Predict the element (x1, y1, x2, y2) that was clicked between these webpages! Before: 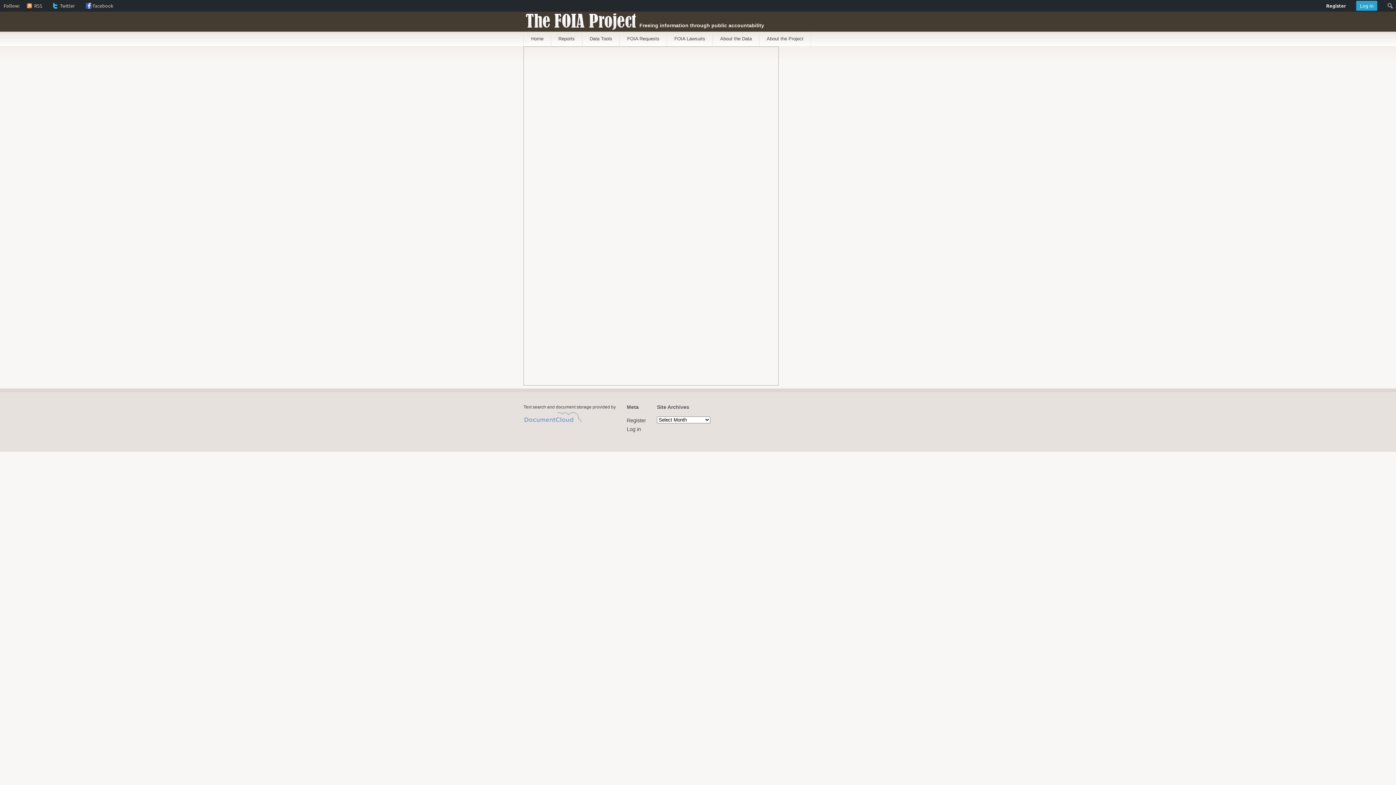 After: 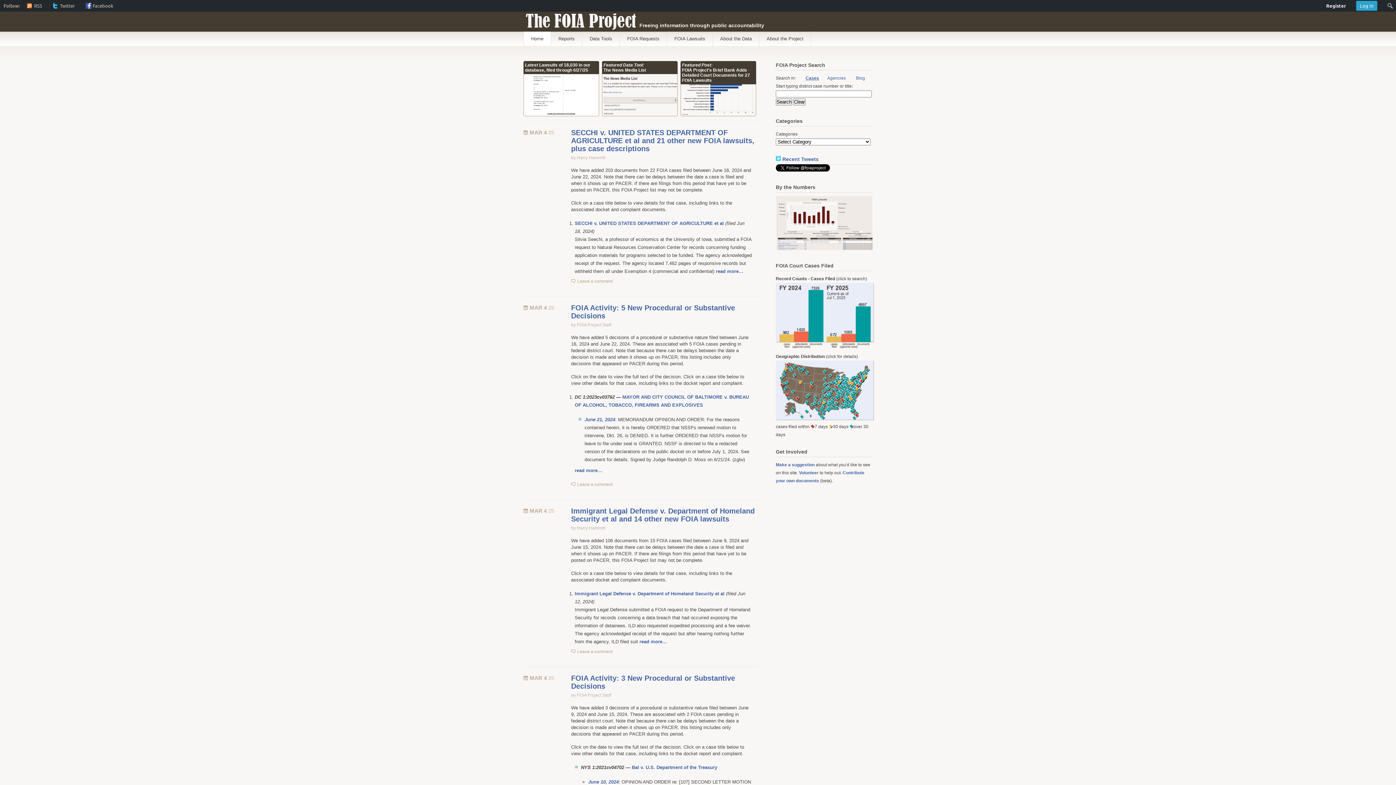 Action: label: The FOIA Project bbox: (523, 10, 634, 26)